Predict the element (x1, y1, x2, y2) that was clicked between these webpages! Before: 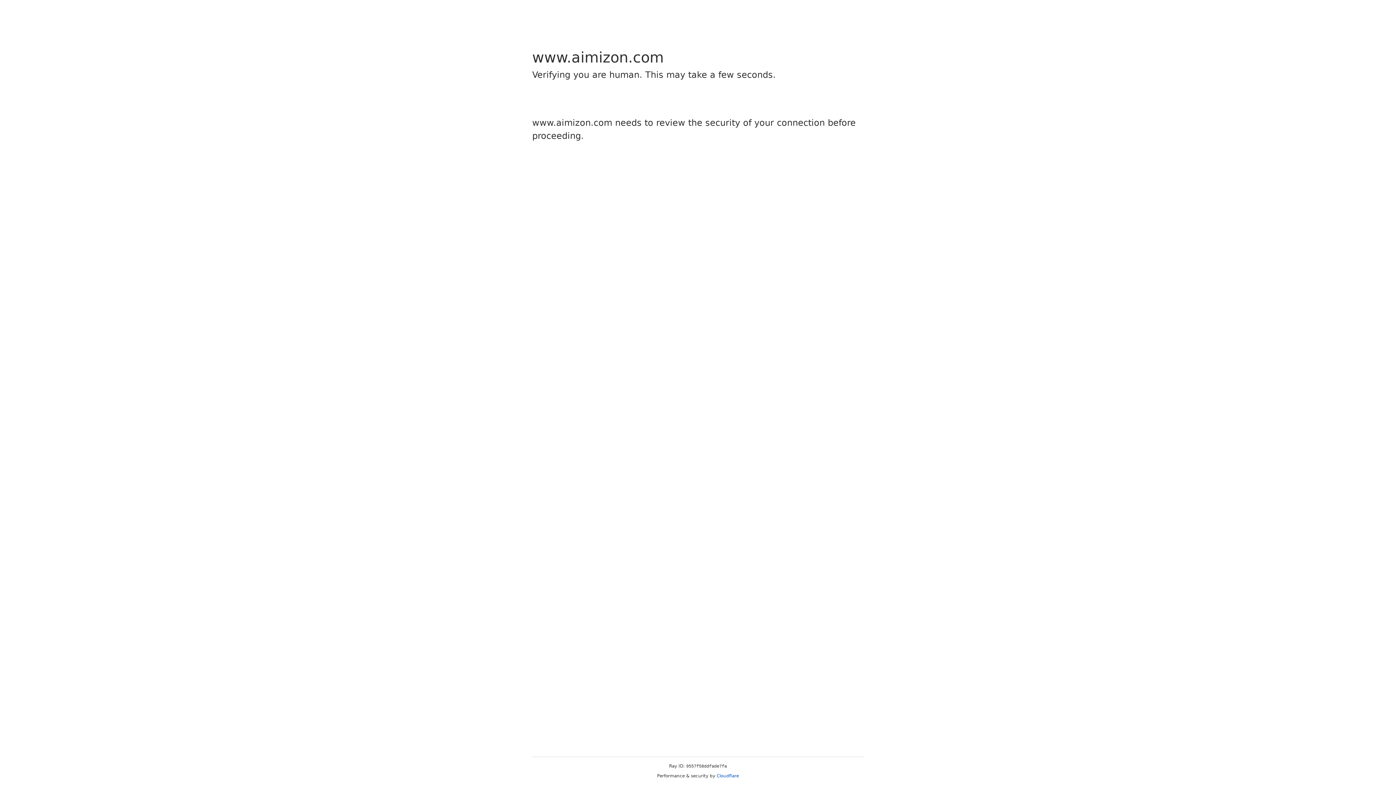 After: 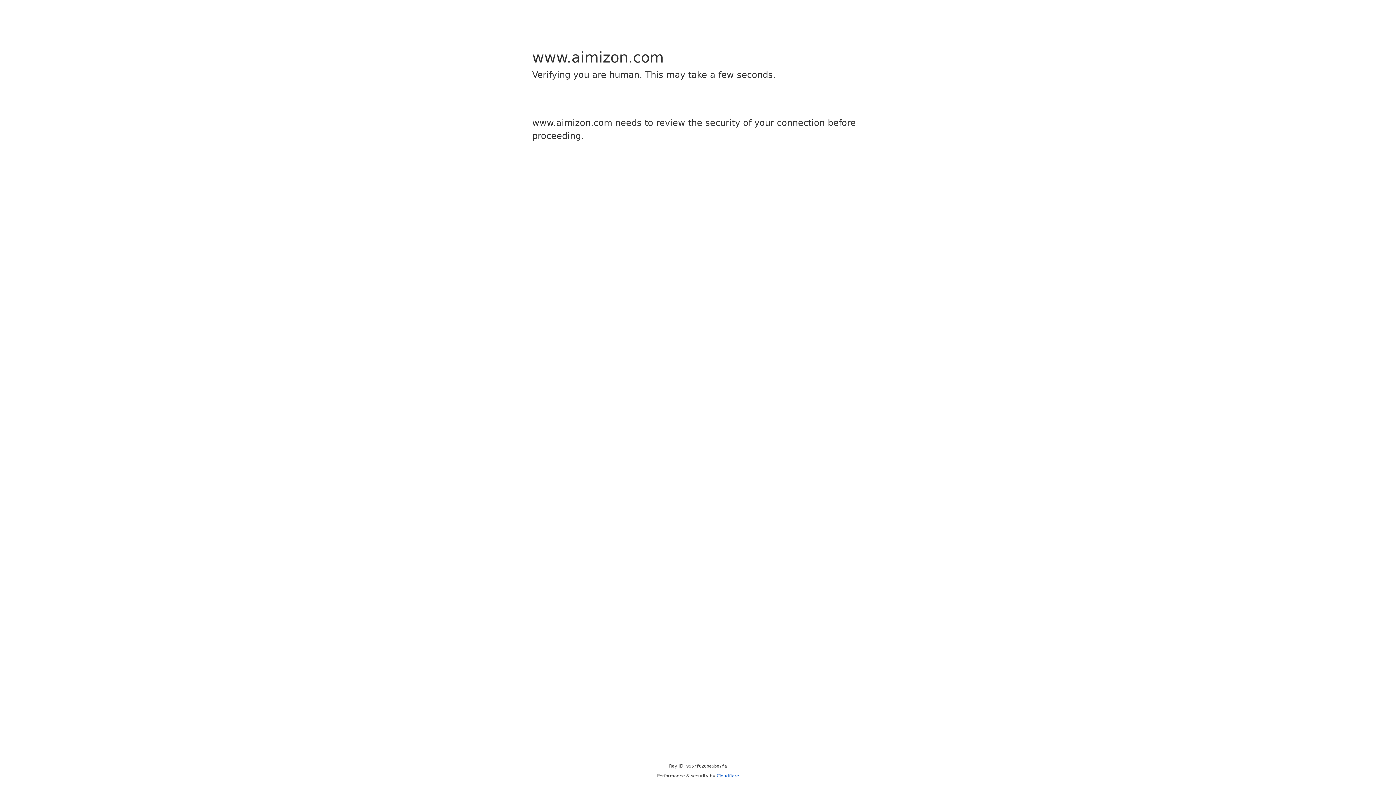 Action: label: Cloudflare bbox: (716, 773, 739, 778)